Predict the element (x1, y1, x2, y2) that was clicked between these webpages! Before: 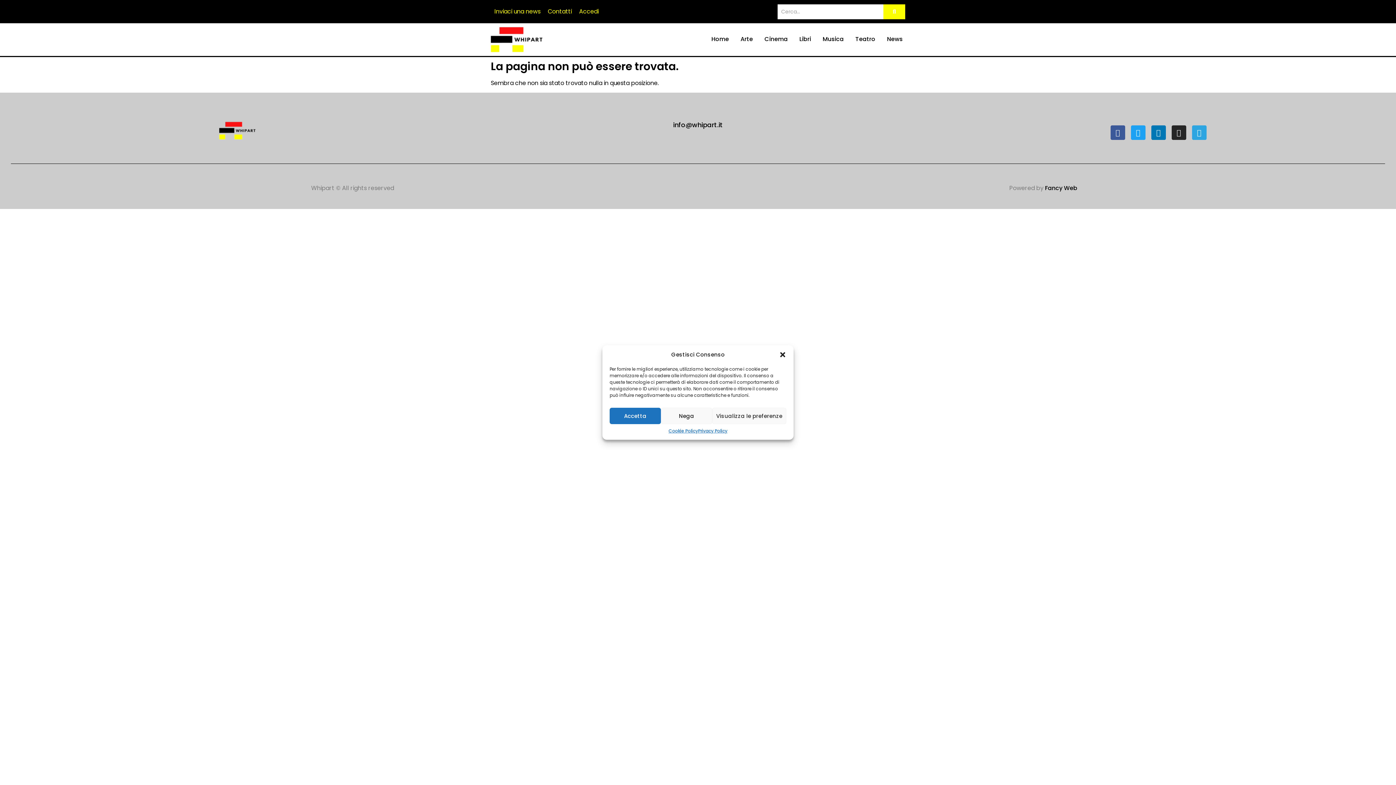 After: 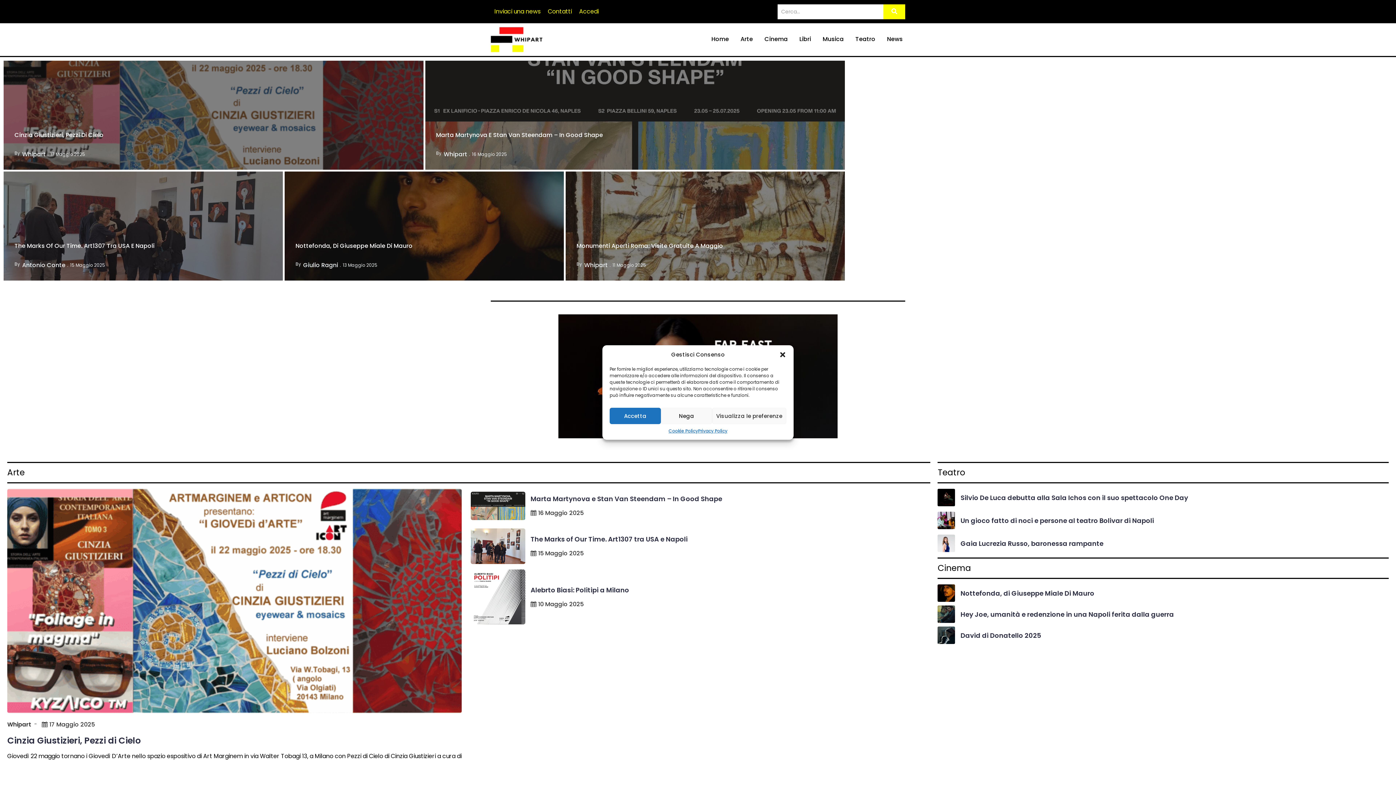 Action: bbox: (490, 26, 542, 52)